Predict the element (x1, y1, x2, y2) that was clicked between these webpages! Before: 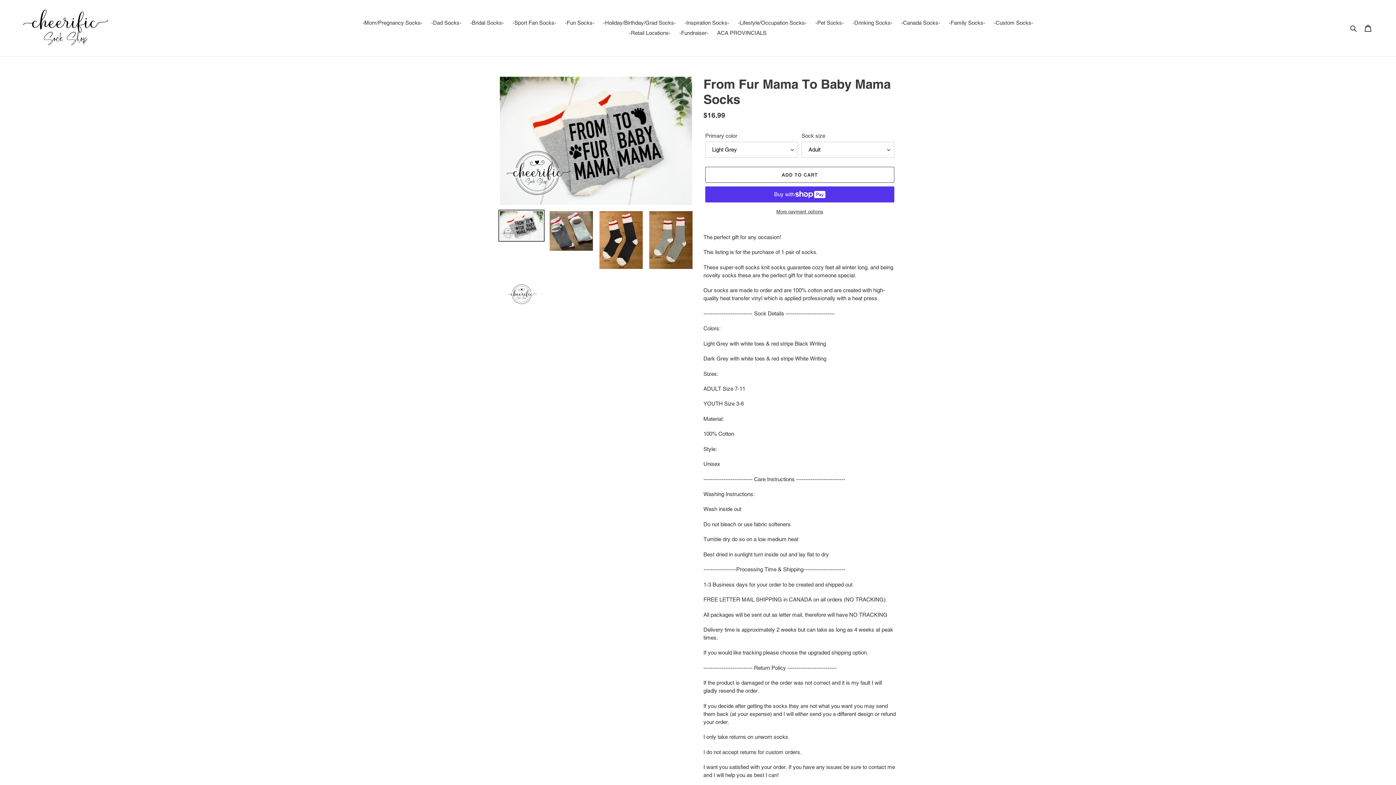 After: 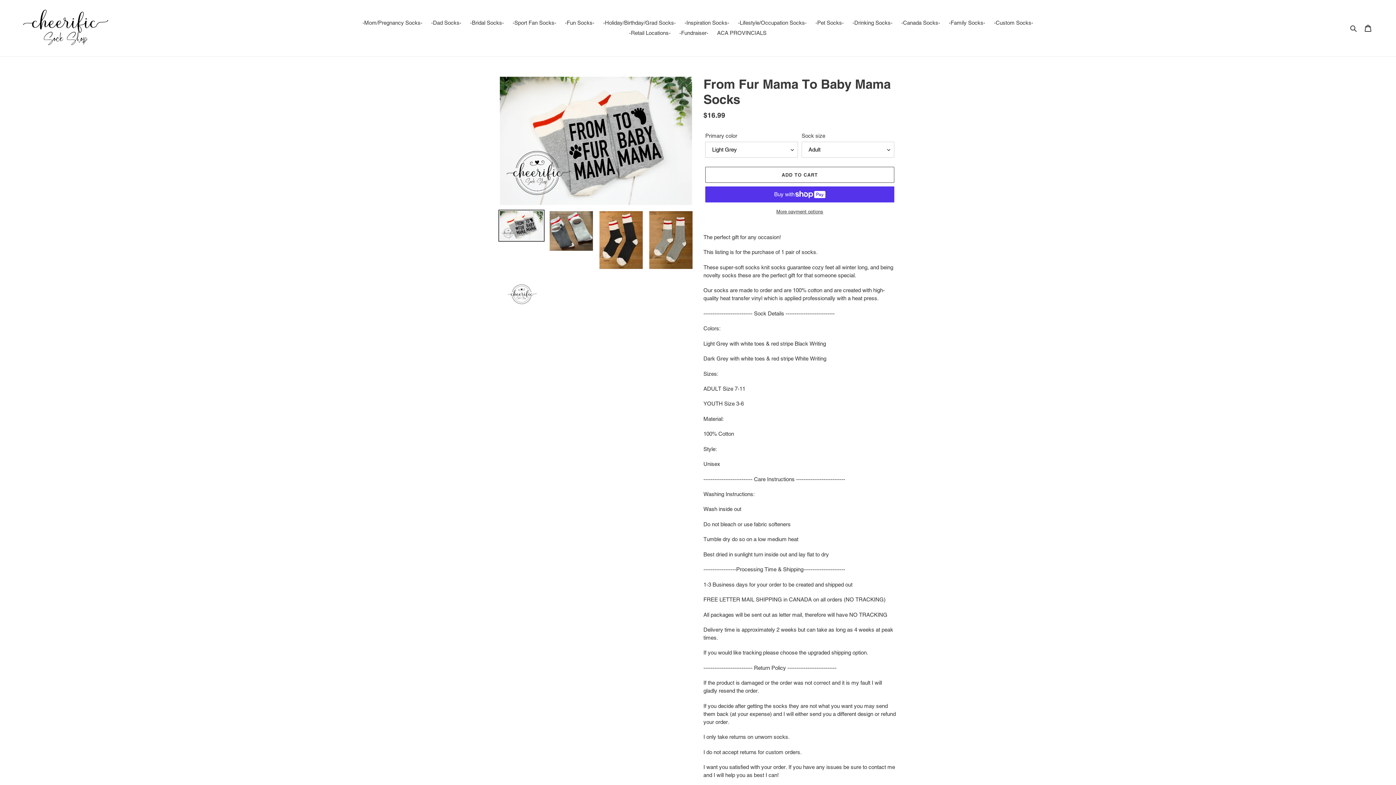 Action: bbox: (498, 209, 544, 241)